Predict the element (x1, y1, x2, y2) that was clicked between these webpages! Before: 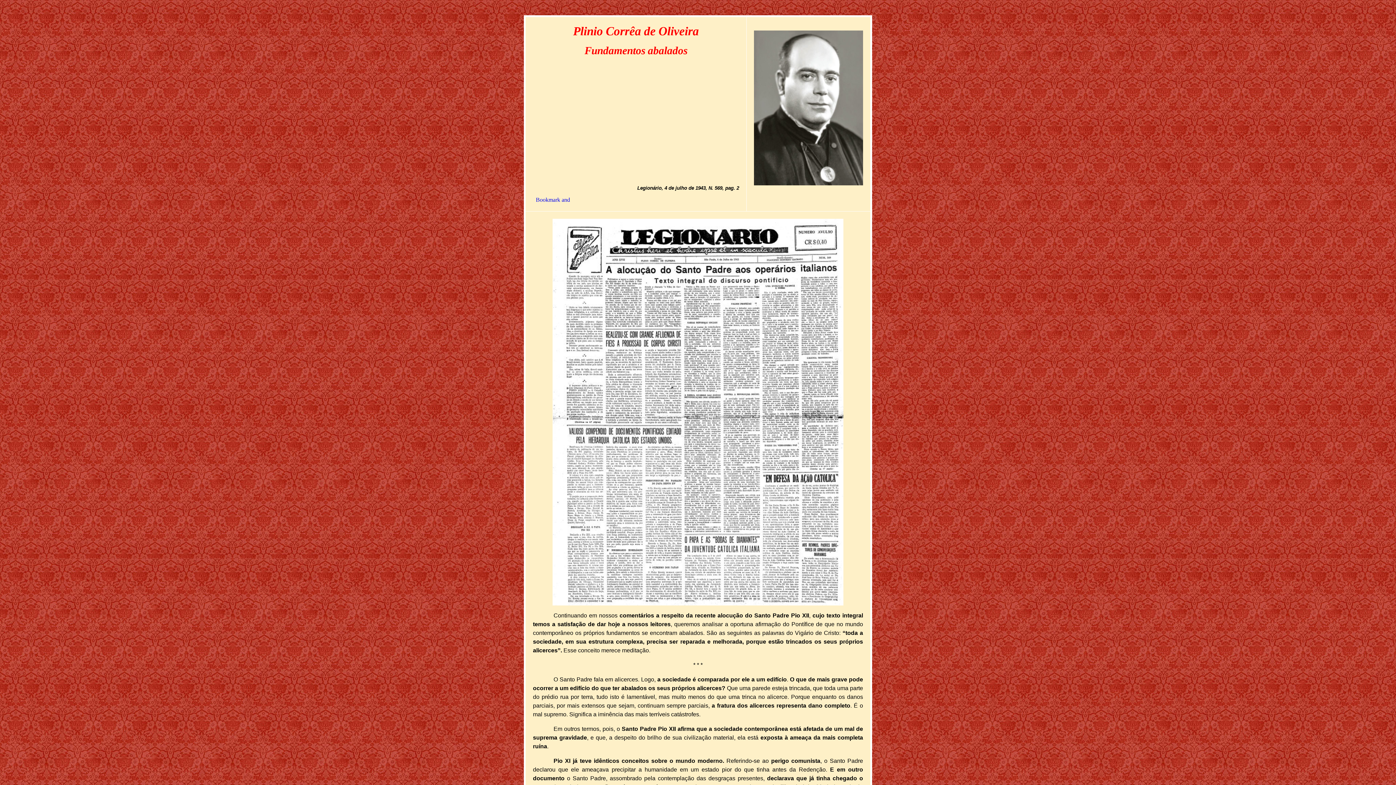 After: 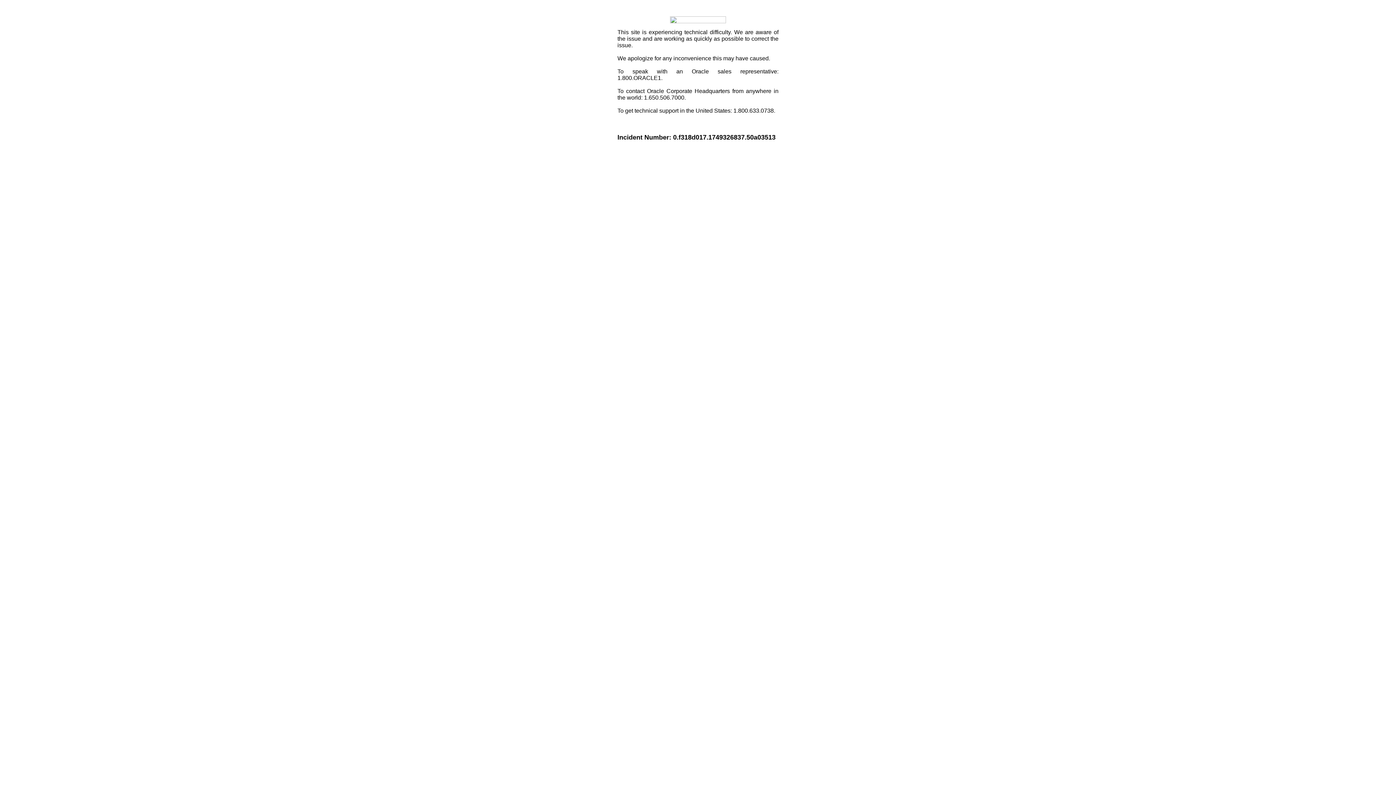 Action: bbox: (536, 197, 581, 203)